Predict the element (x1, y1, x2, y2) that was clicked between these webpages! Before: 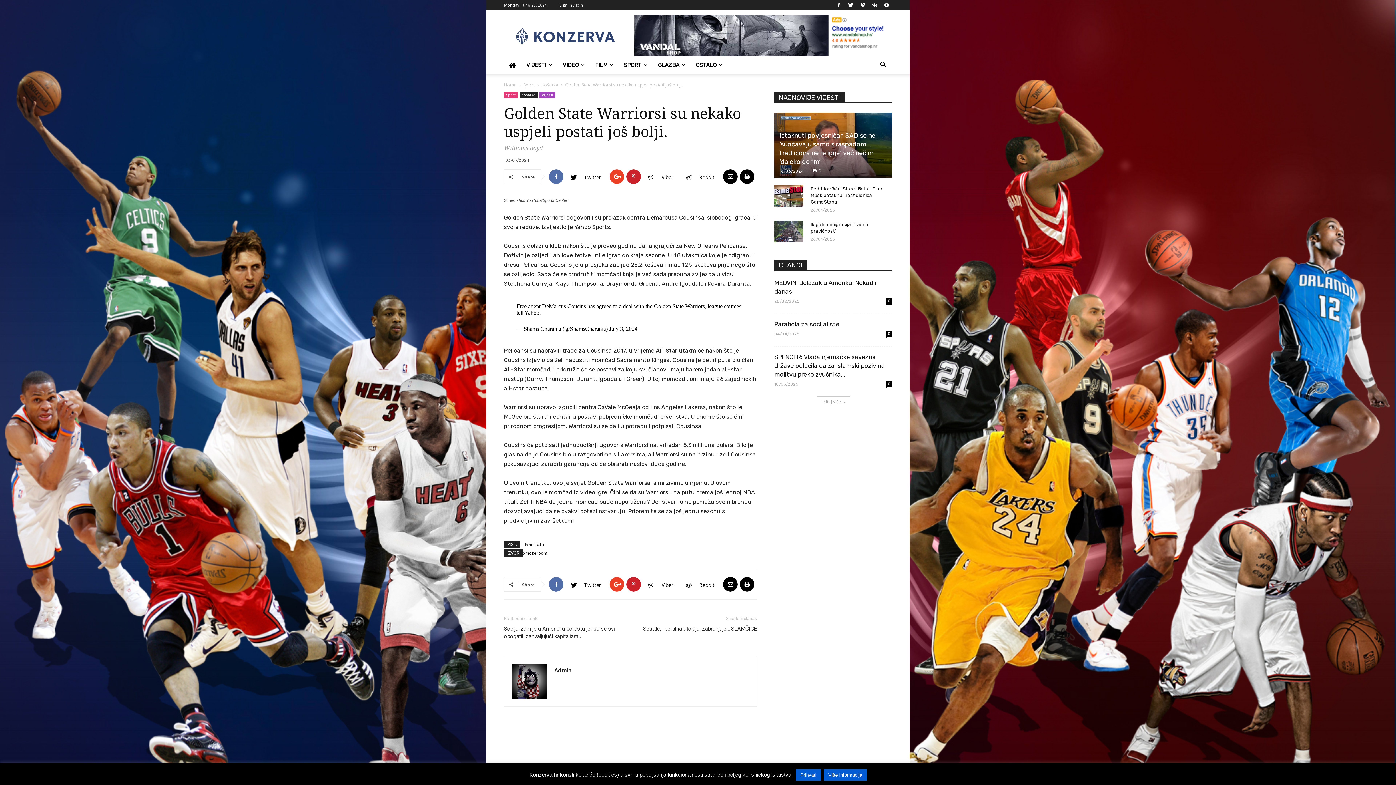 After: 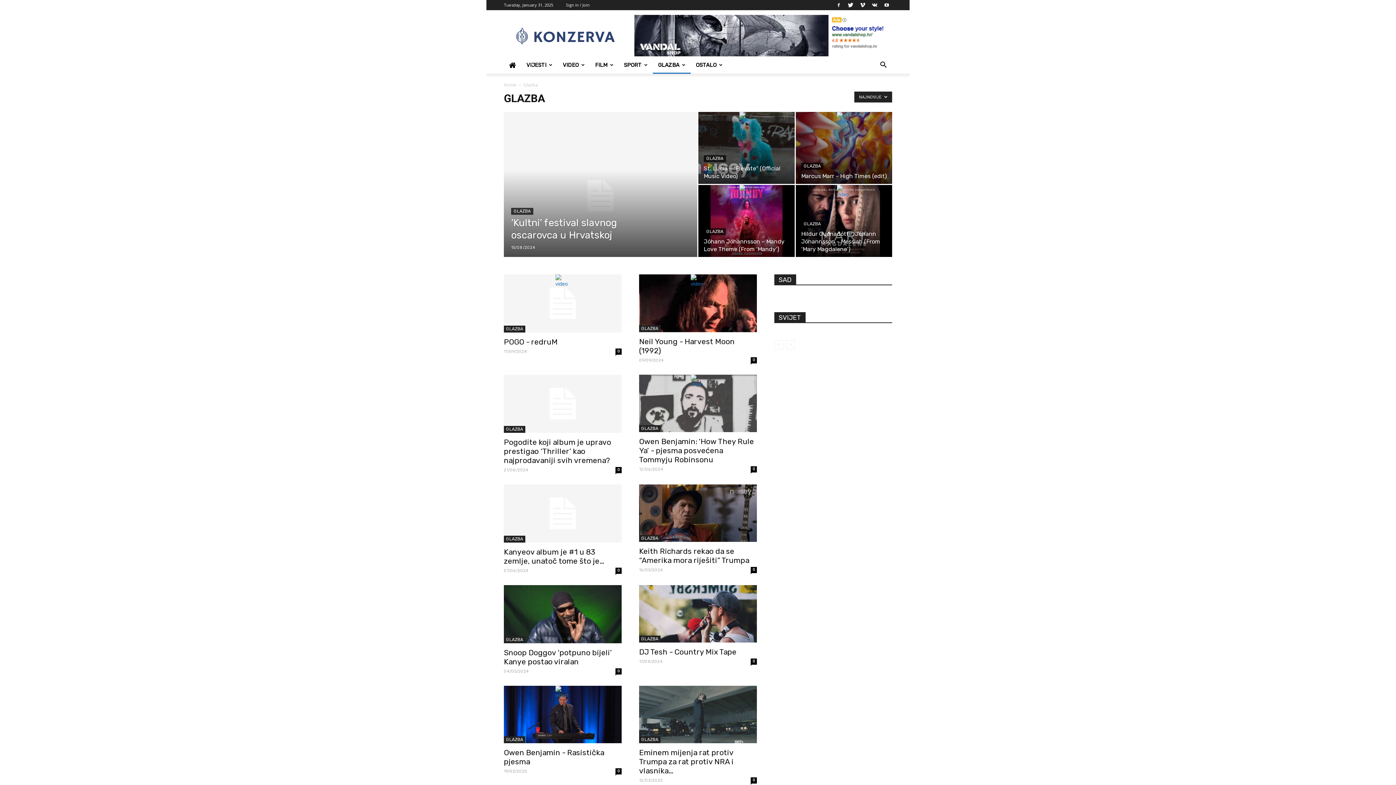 Action: label: GLAZBA bbox: (653, 56, 690, 73)